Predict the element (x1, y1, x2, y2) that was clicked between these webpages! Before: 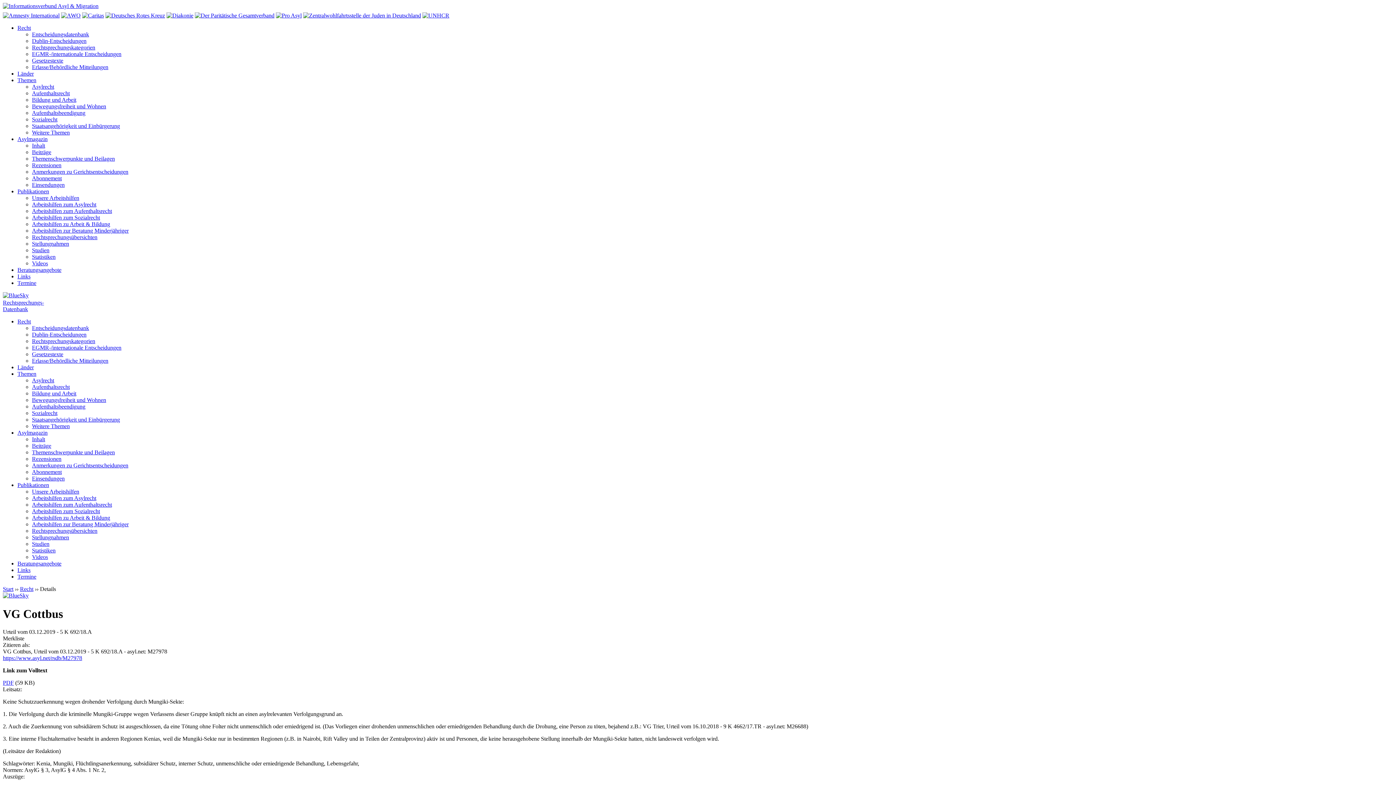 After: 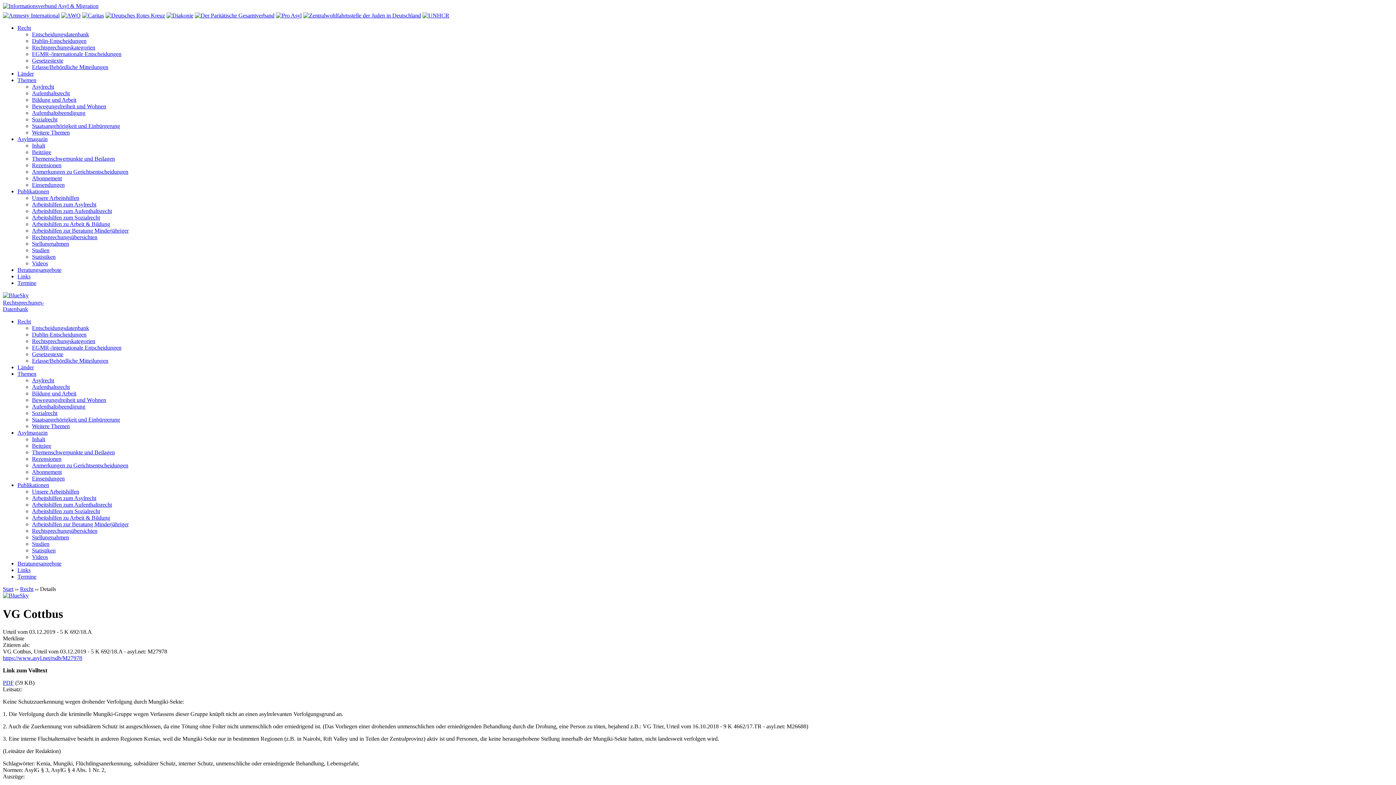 Action: bbox: (2, 592, 1393, 600)